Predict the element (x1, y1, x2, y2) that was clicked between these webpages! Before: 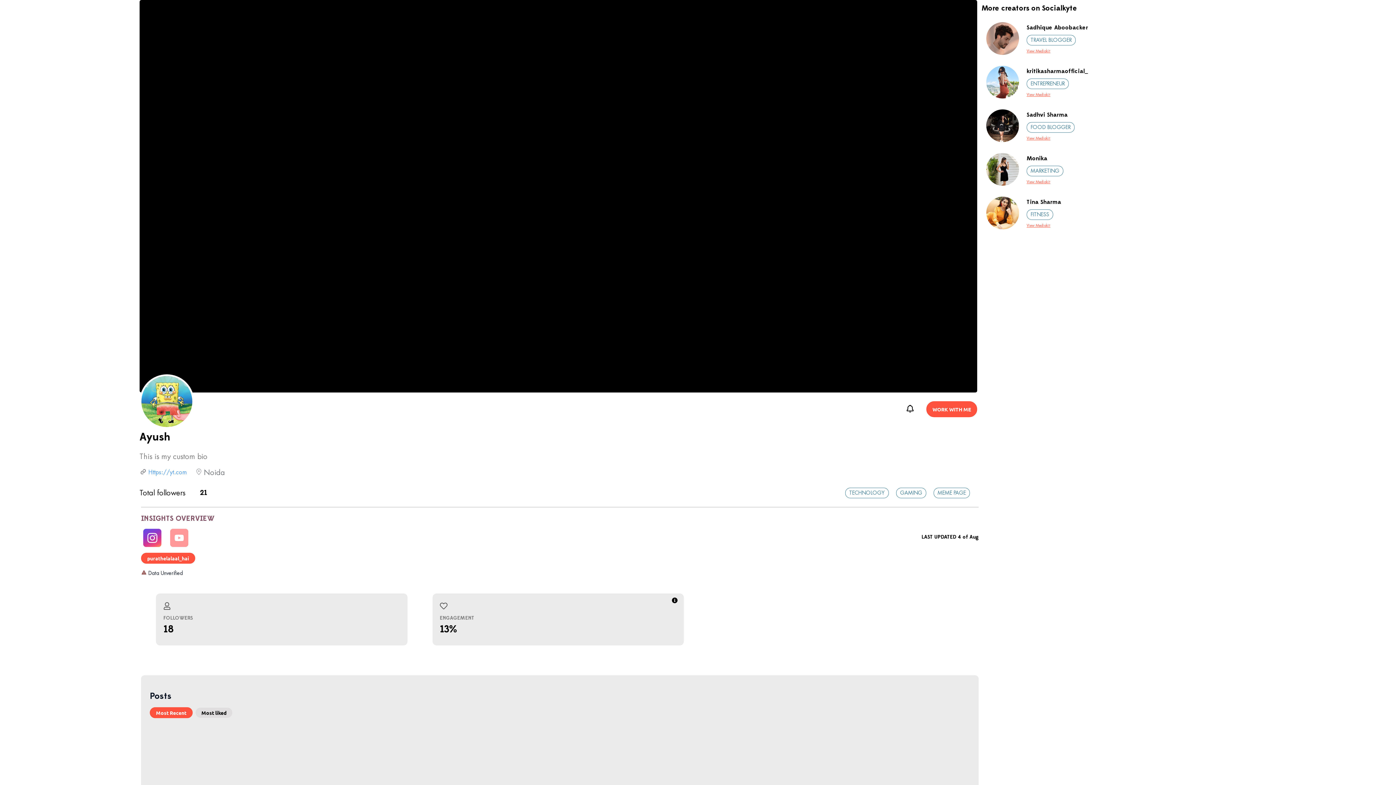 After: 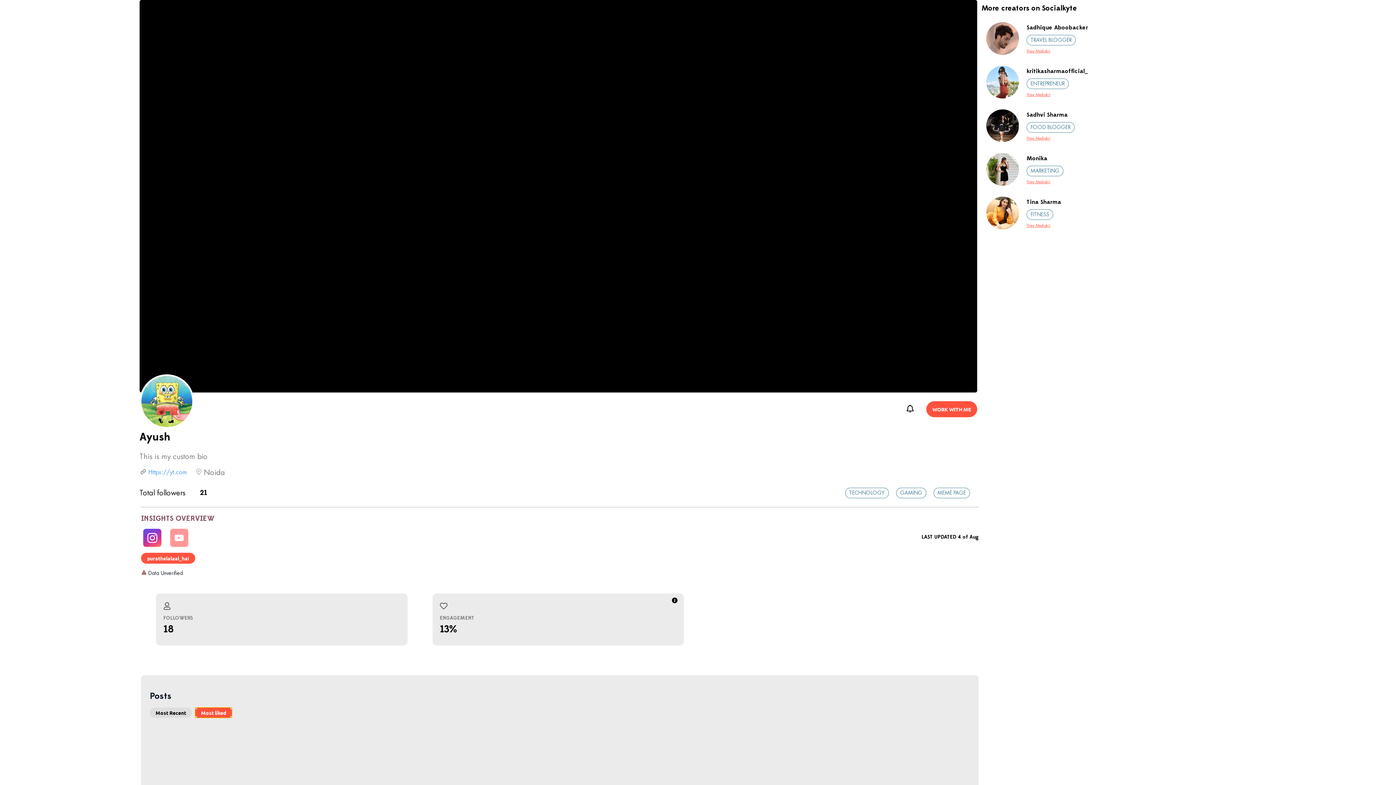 Action: bbox: (195, 707, 232, 717) label: Most liked